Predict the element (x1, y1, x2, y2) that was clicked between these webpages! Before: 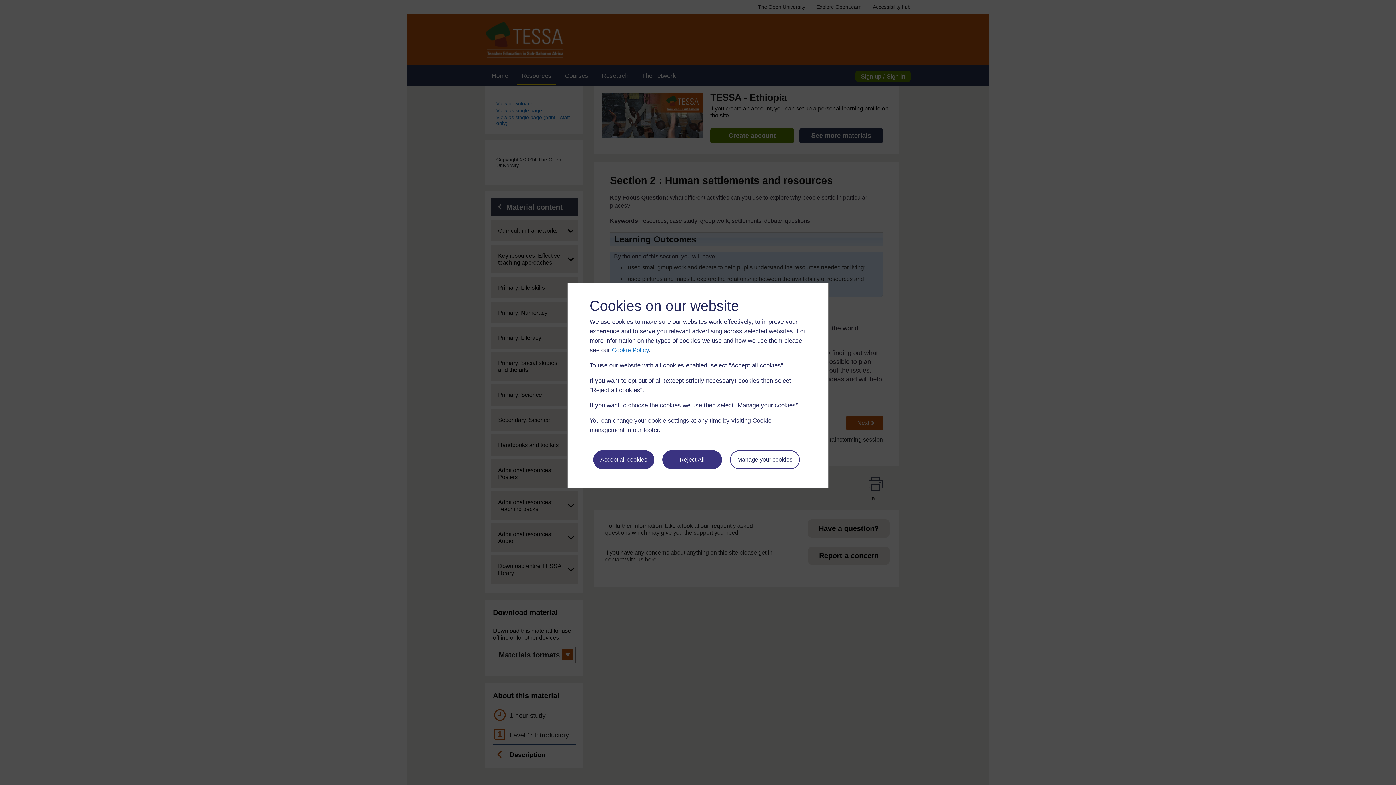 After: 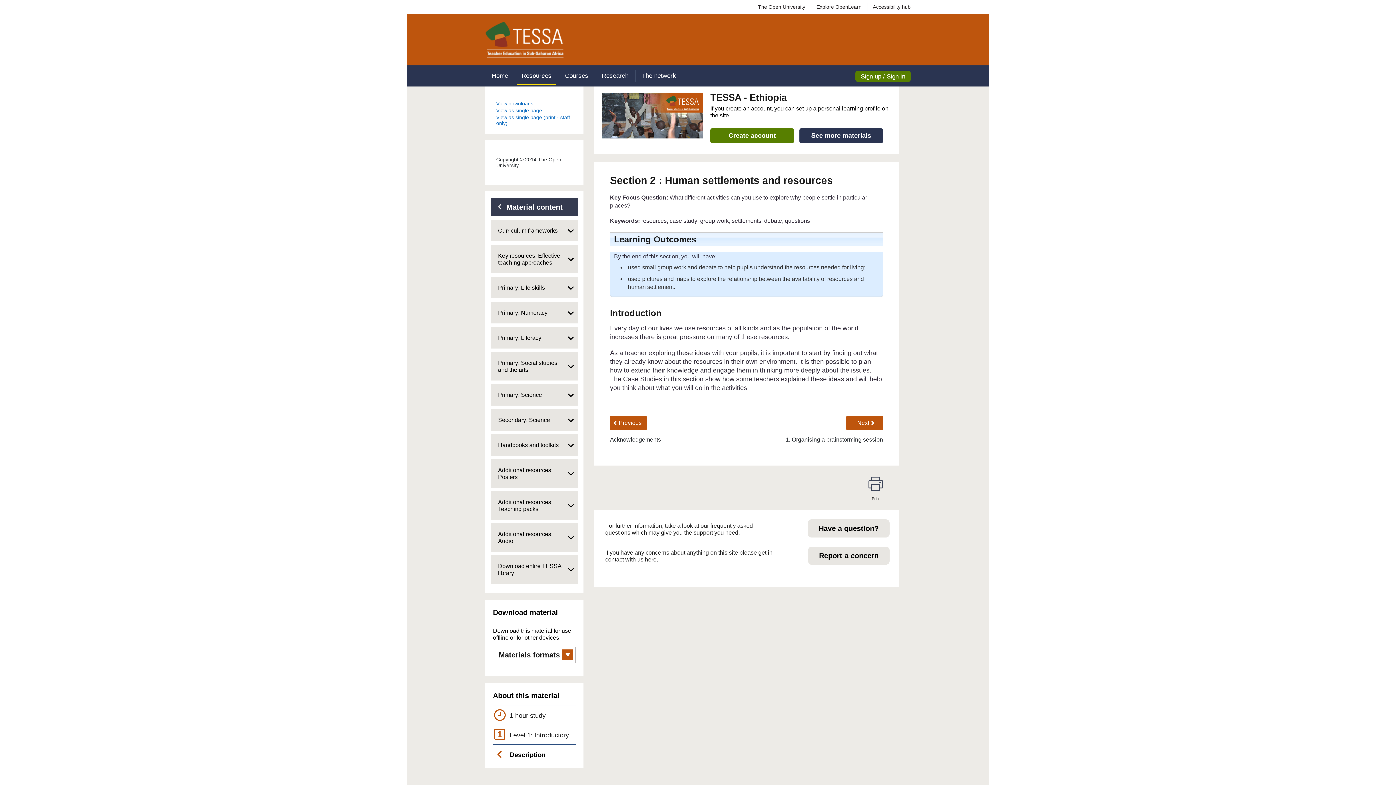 Action: bbox: (593, 450, 654, 469) label: Accept all cookies